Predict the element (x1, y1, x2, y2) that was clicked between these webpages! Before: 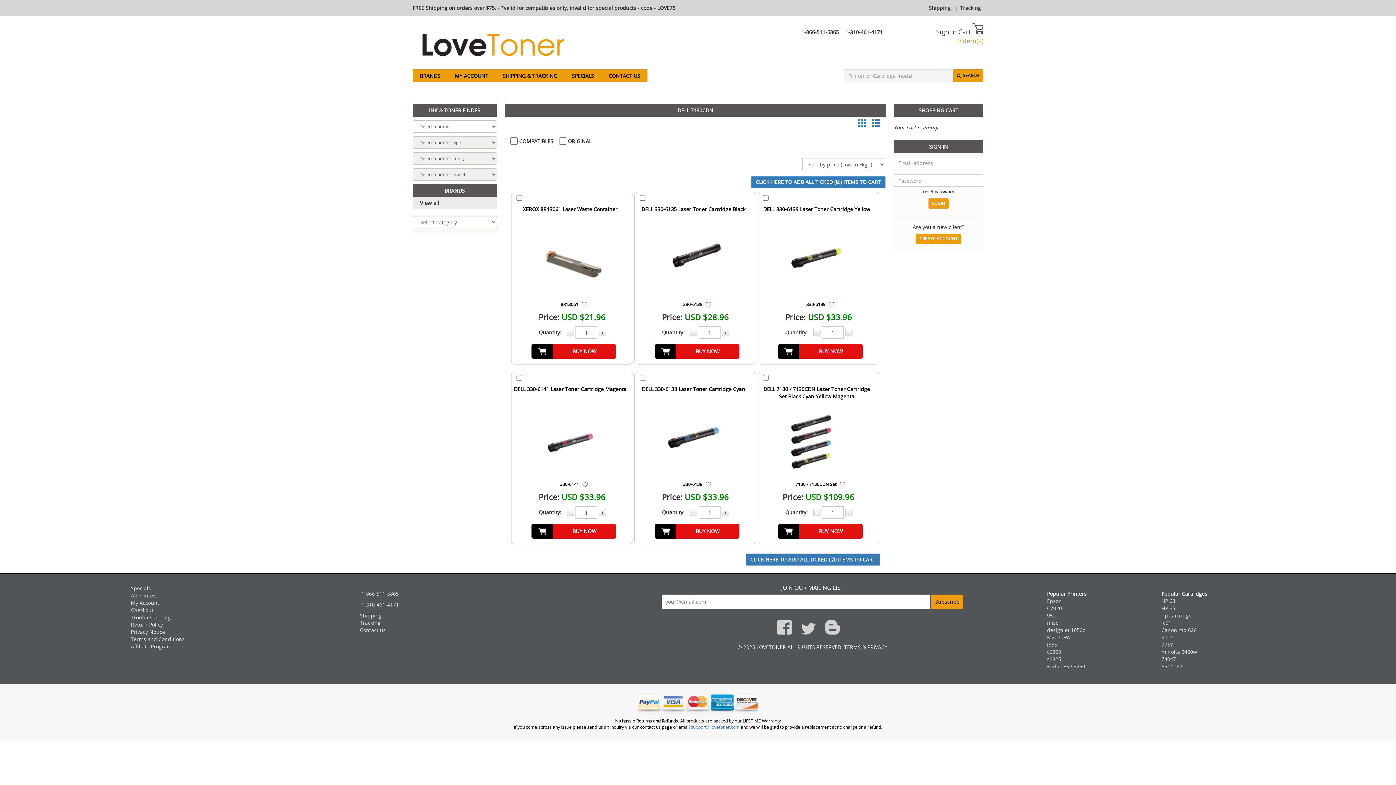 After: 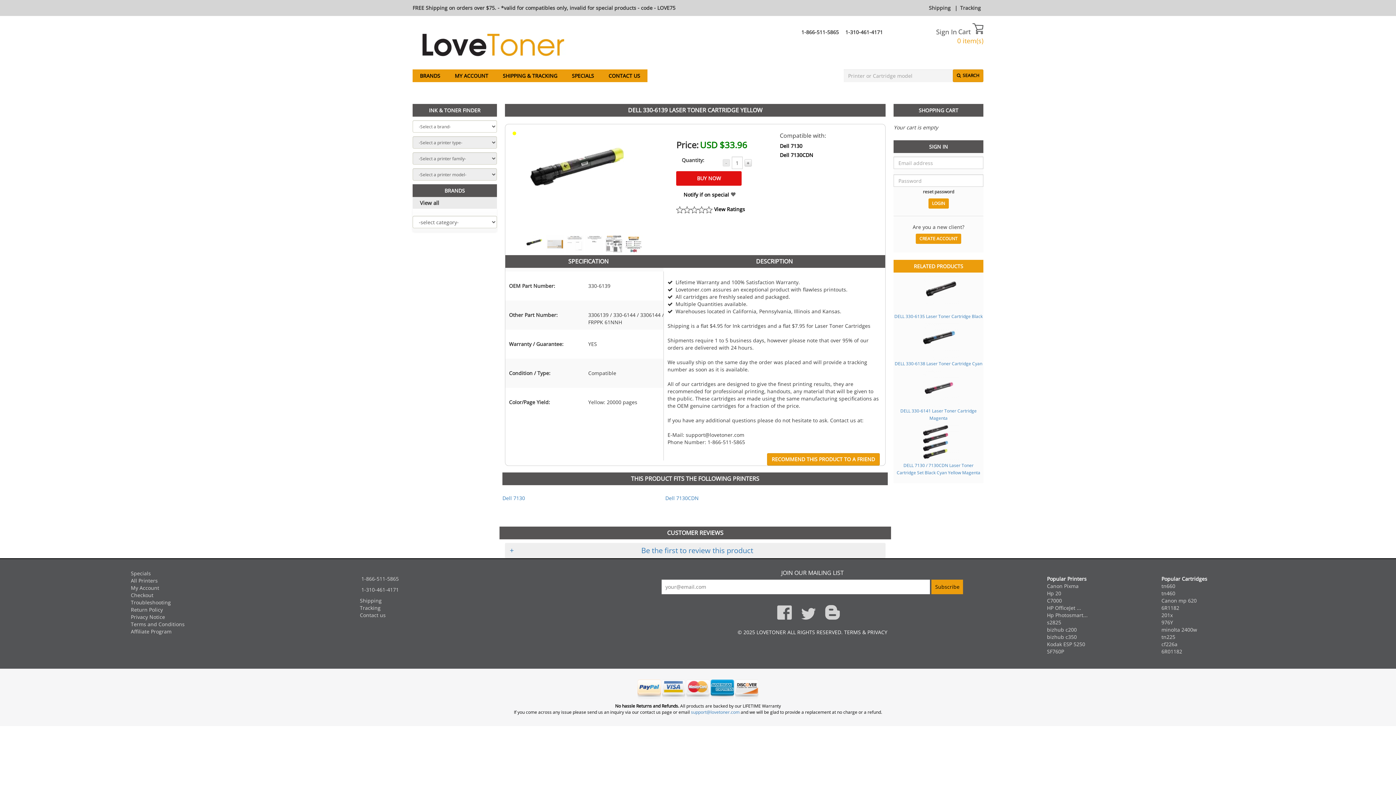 Action: bbox: (759, 235, 881, 293)